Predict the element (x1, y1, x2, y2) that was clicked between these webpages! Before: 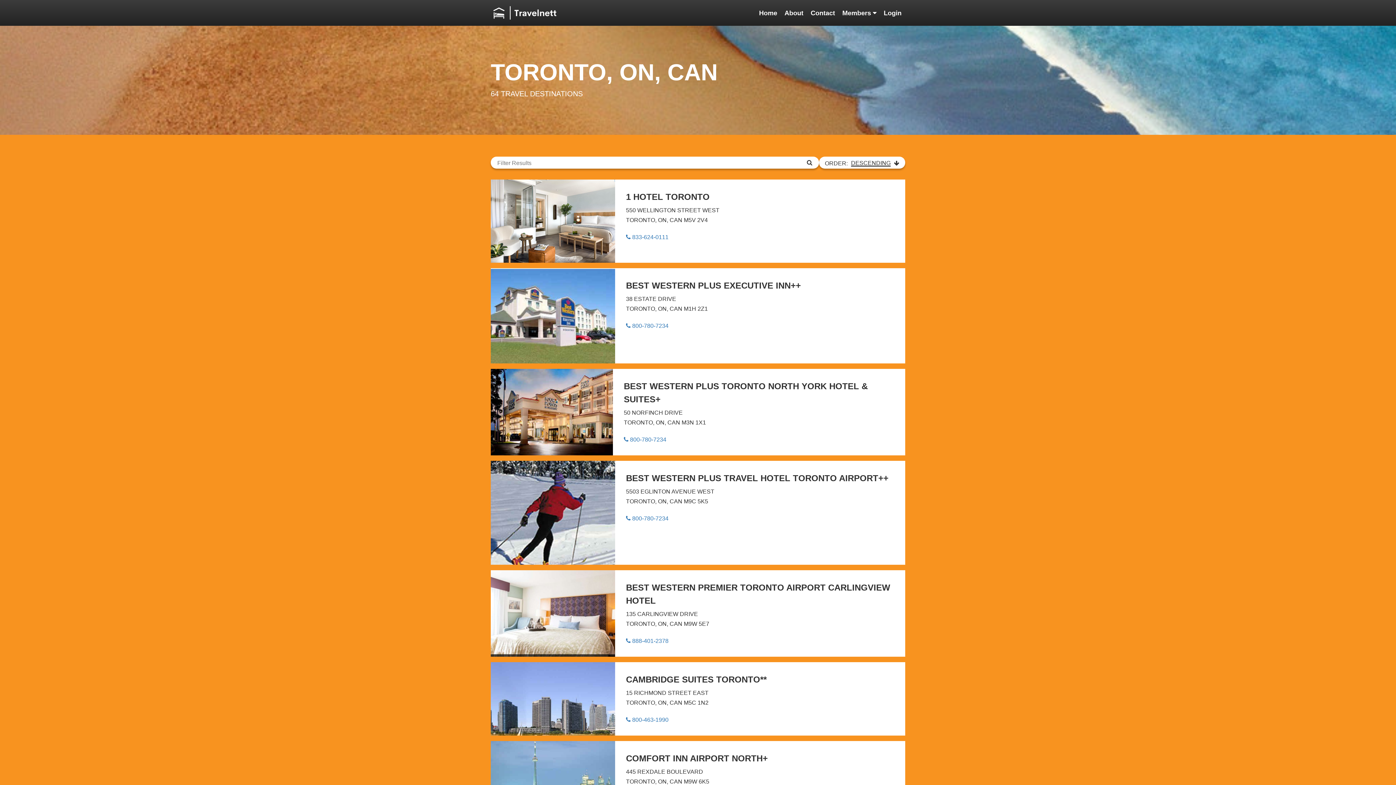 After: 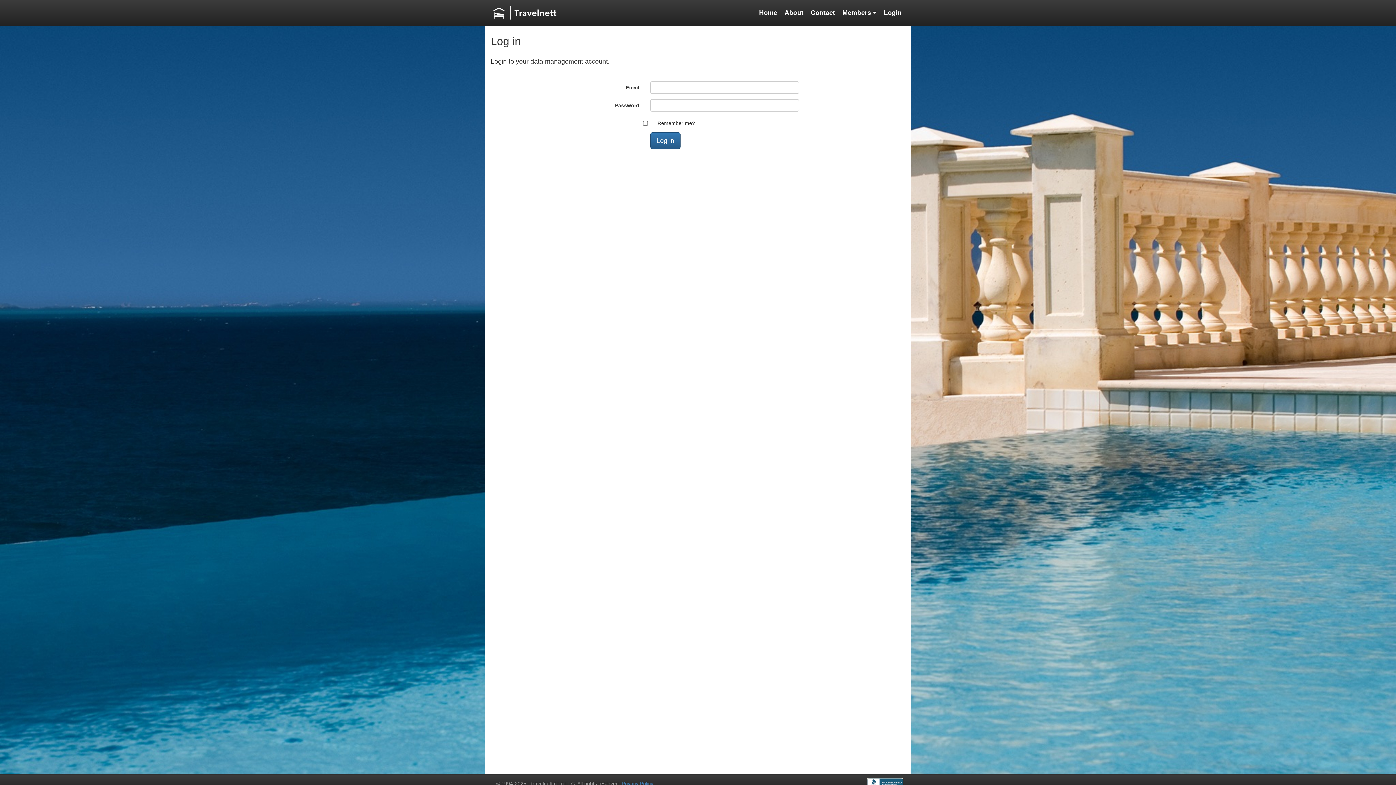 Action: bbox: (884, 9, 901, 16) label: Login